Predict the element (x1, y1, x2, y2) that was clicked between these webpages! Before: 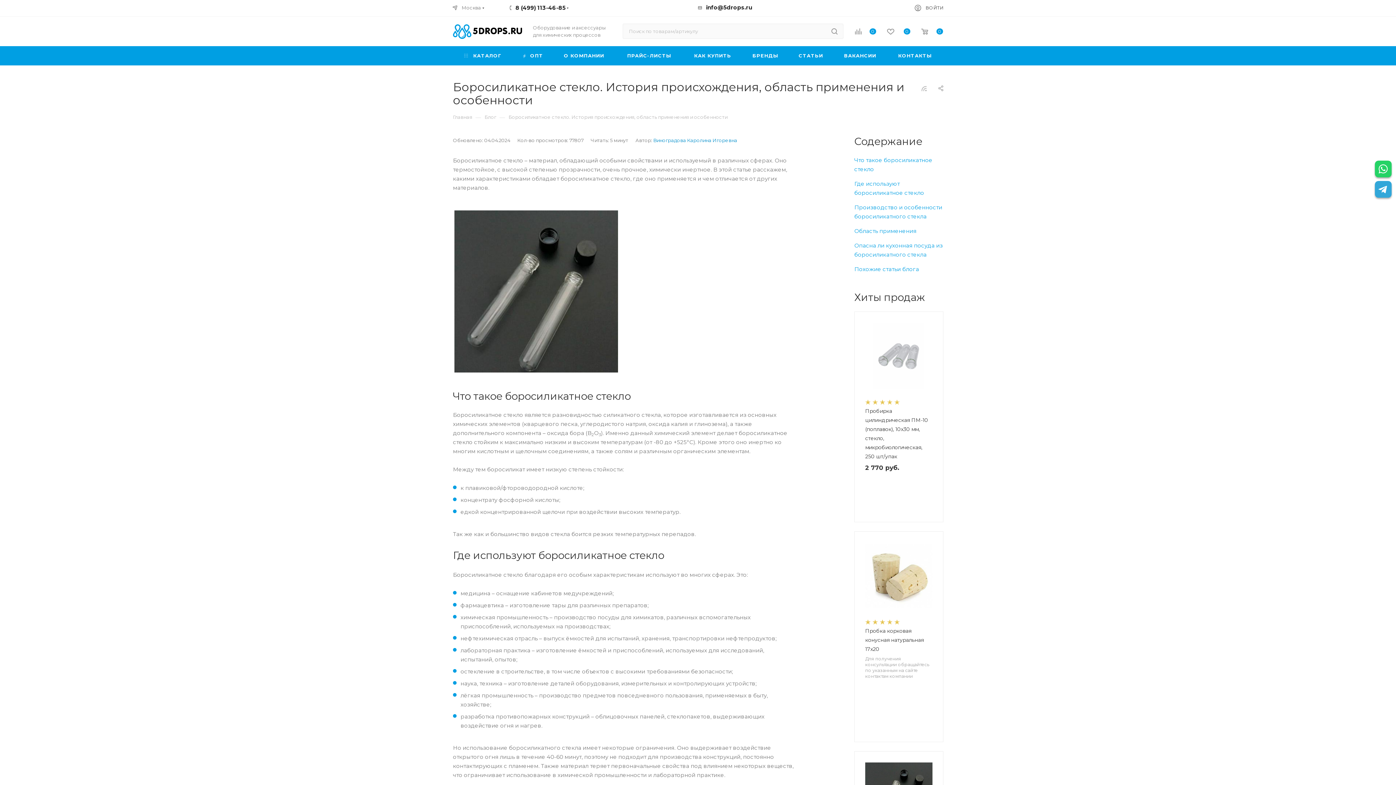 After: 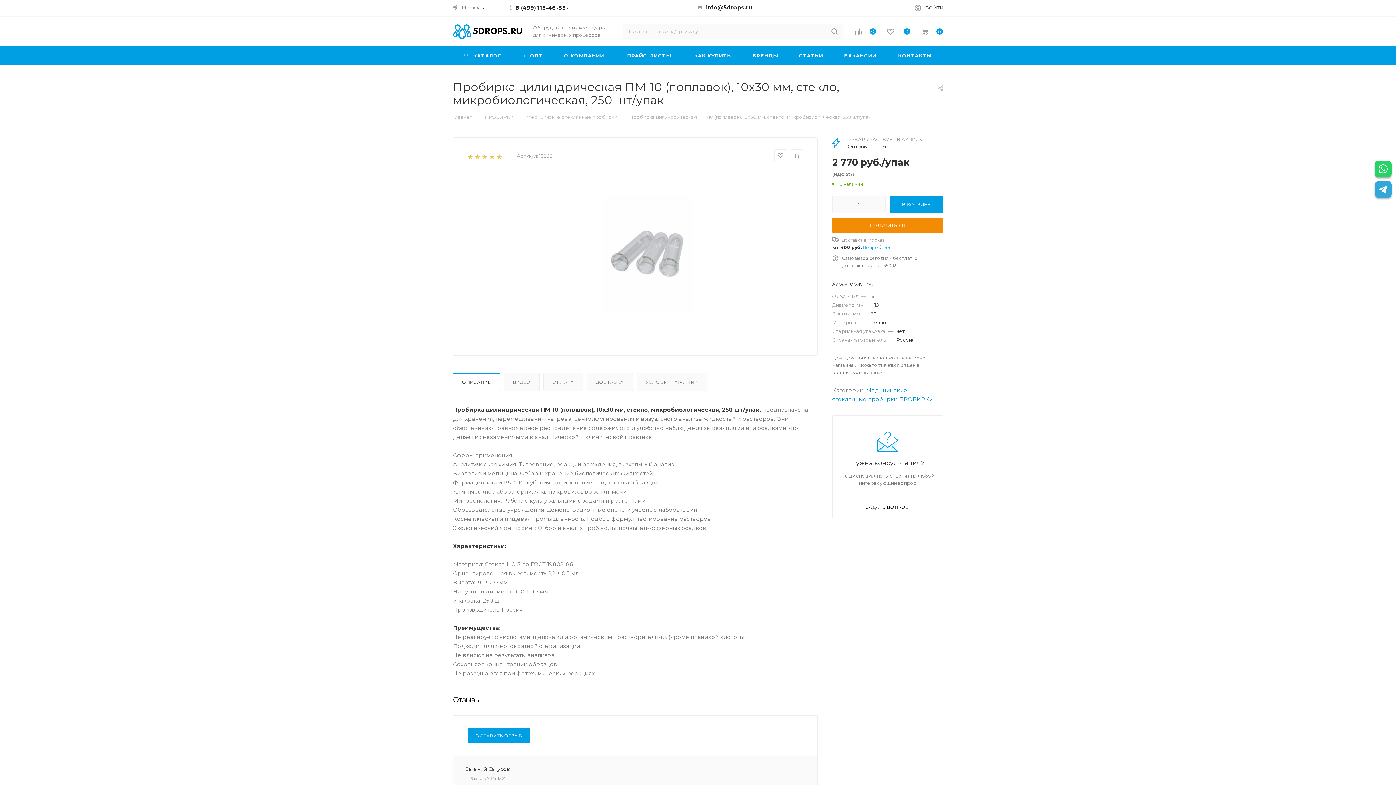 Action: bbox: (865, 322, 932, 389)